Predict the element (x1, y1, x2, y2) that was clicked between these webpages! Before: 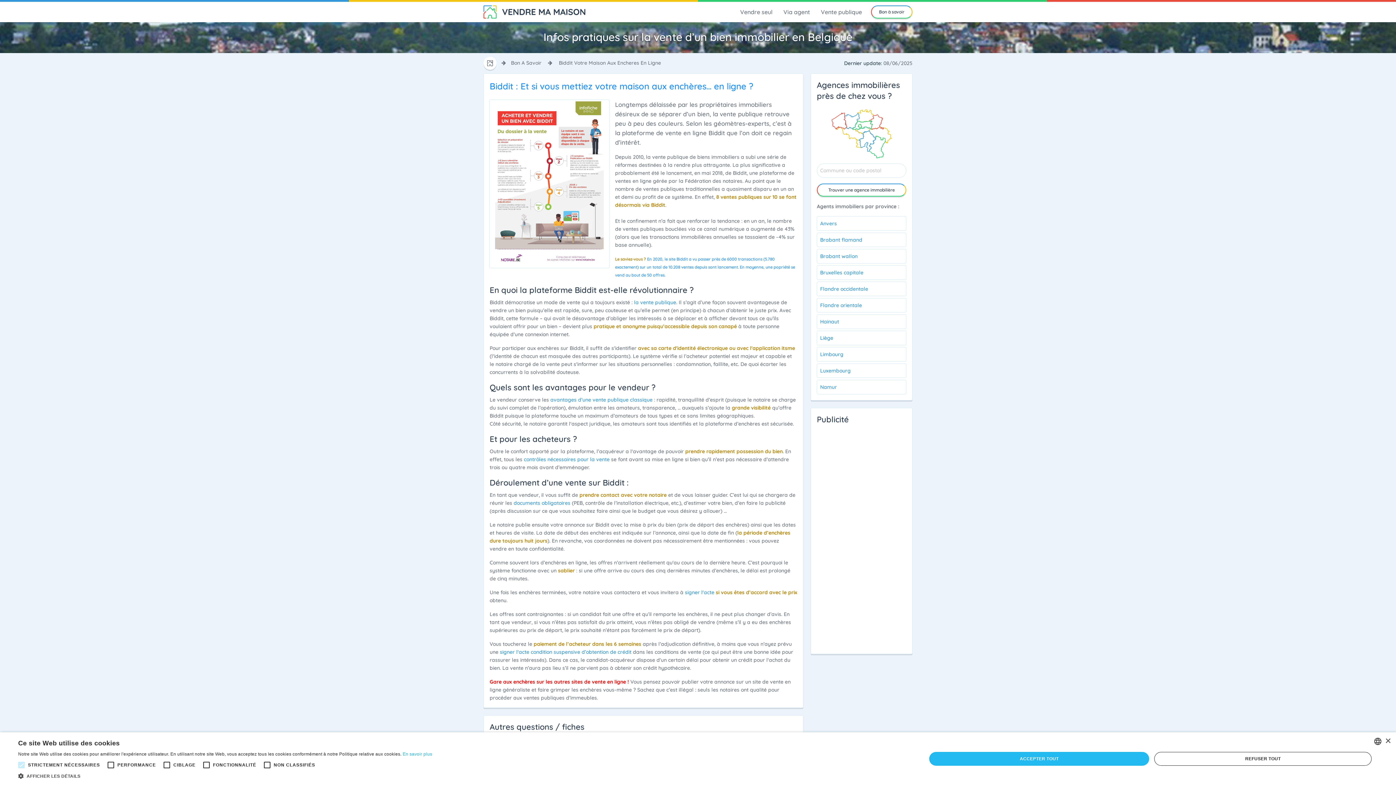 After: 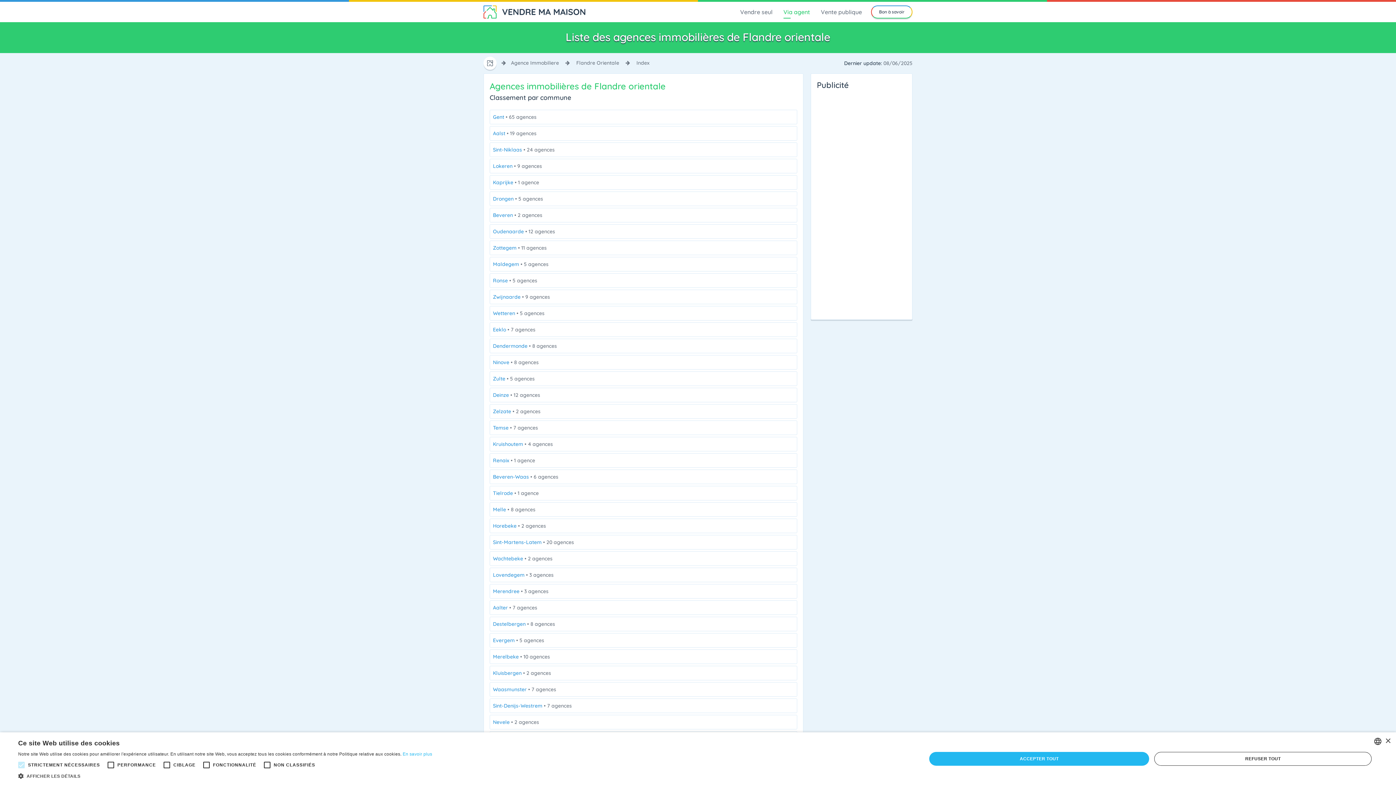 Action: label: Flandre orientale bbox: (820, 298, 903, 312)